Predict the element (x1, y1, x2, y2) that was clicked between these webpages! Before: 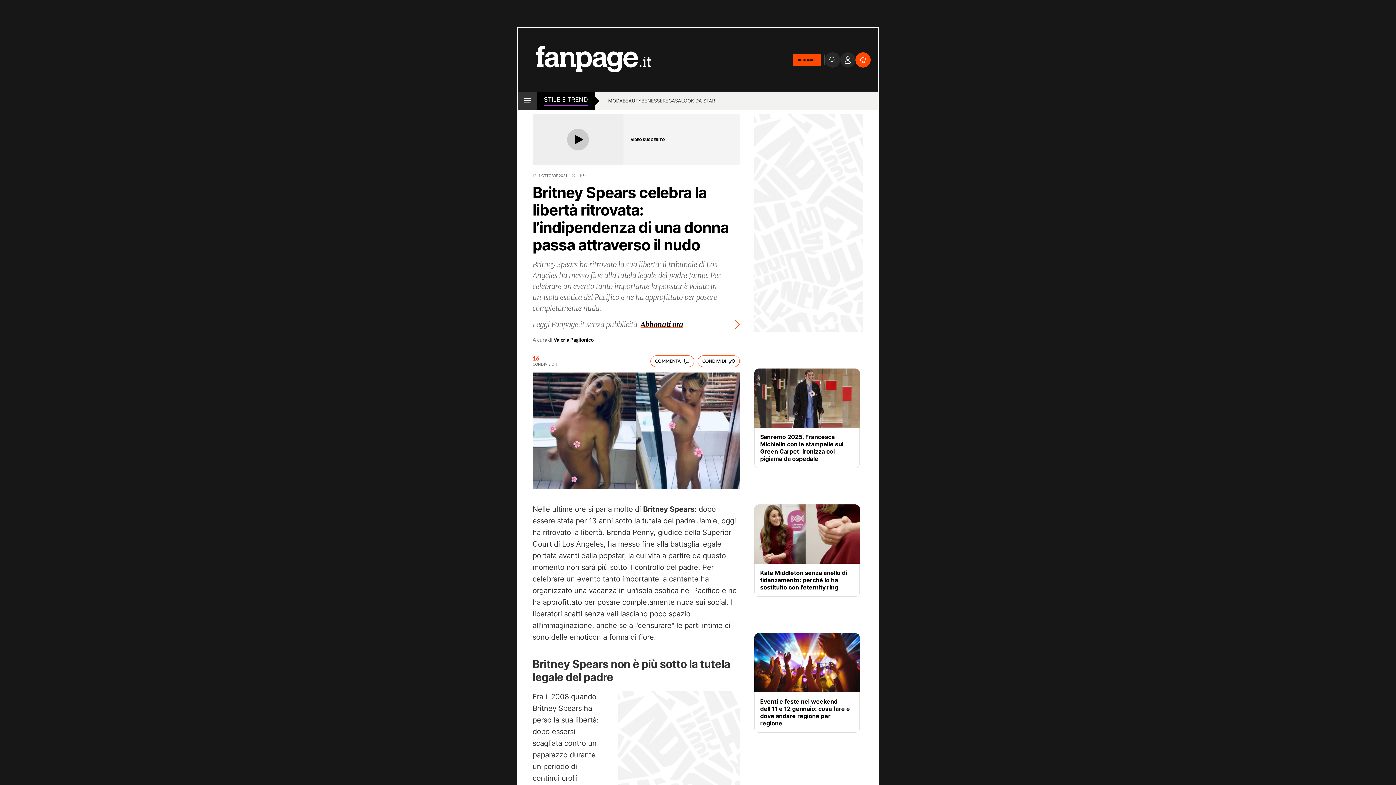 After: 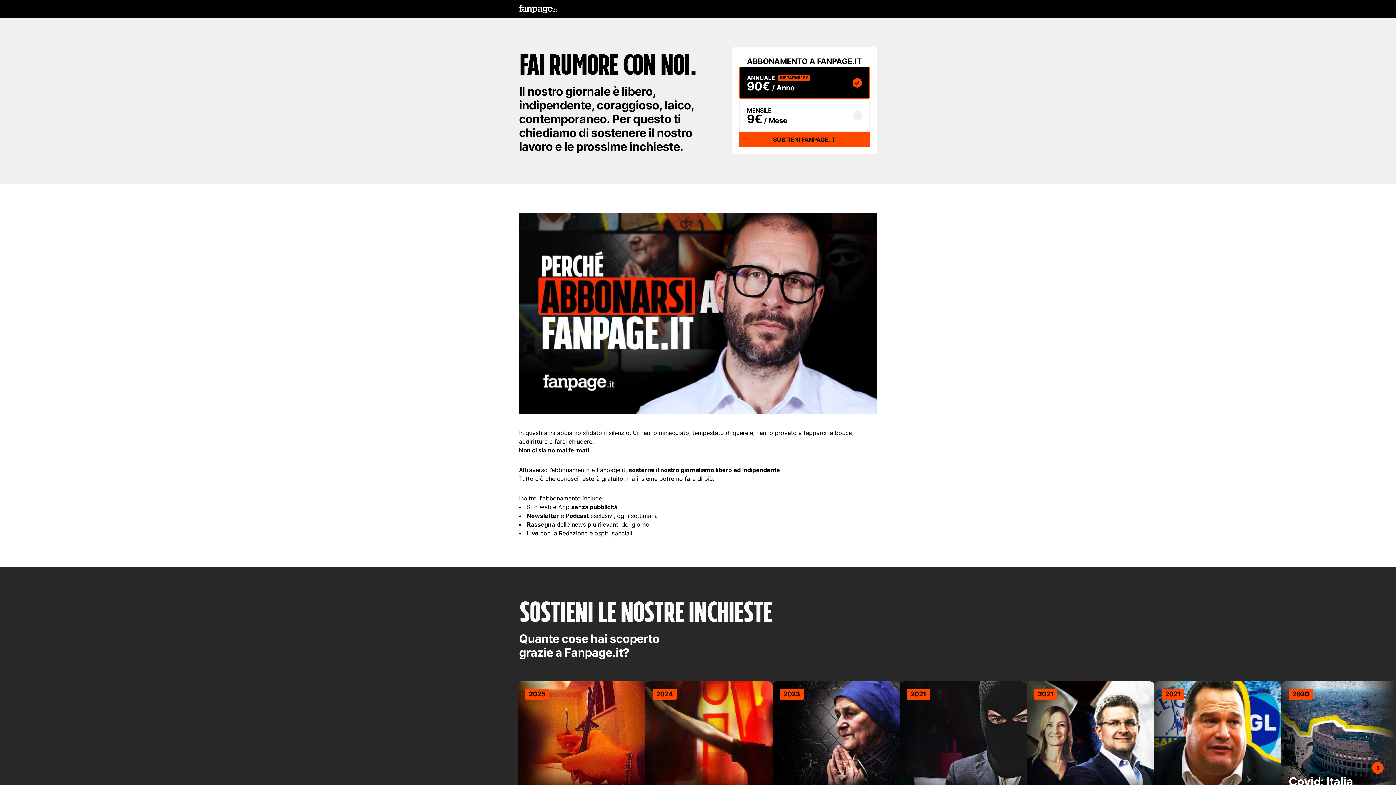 Action: label: Leggi Fanpage.it senza pubblicità. Abbonati ora bbox: (532, 313, 740, 330)